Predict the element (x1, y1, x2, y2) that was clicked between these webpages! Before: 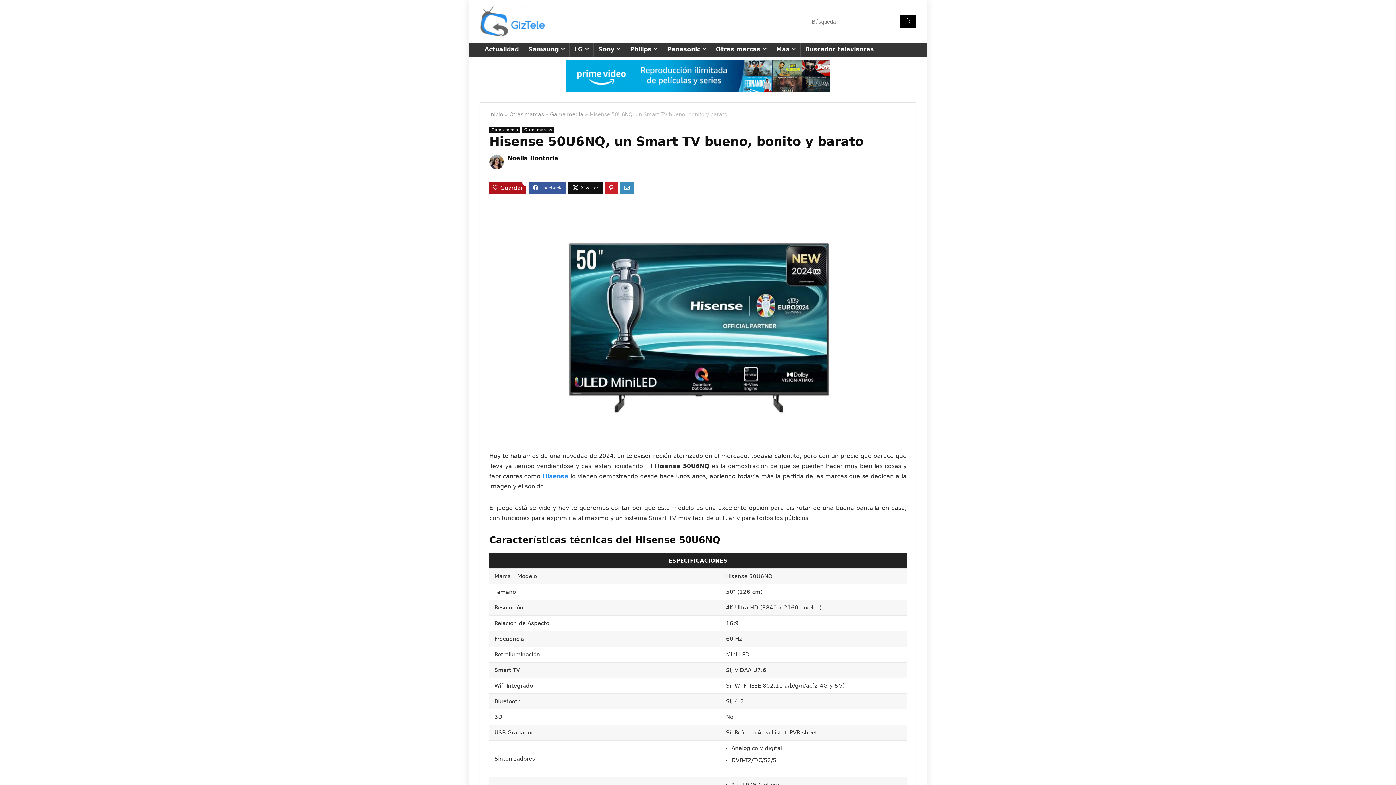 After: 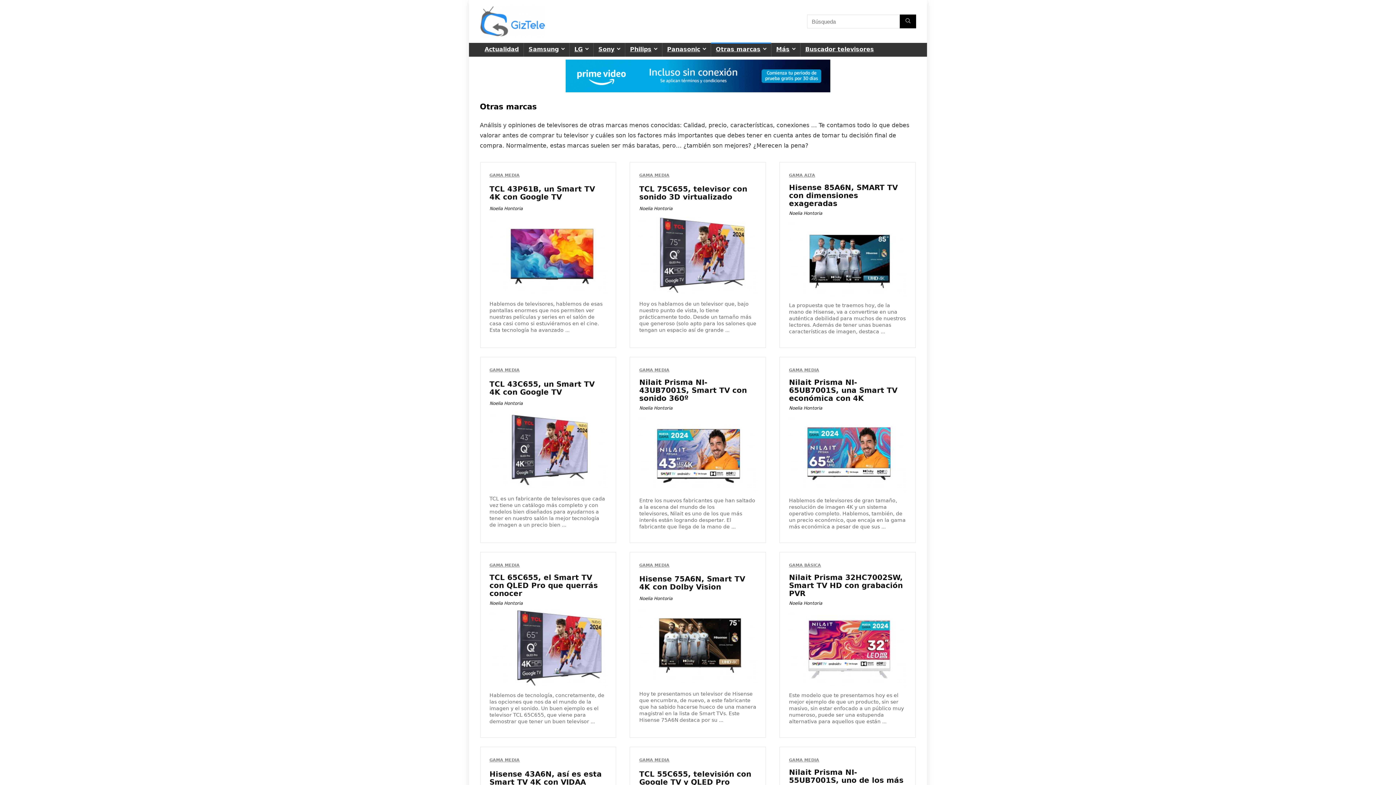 Action: bbox: (522, 126, 554, 133) label: Otras marcas